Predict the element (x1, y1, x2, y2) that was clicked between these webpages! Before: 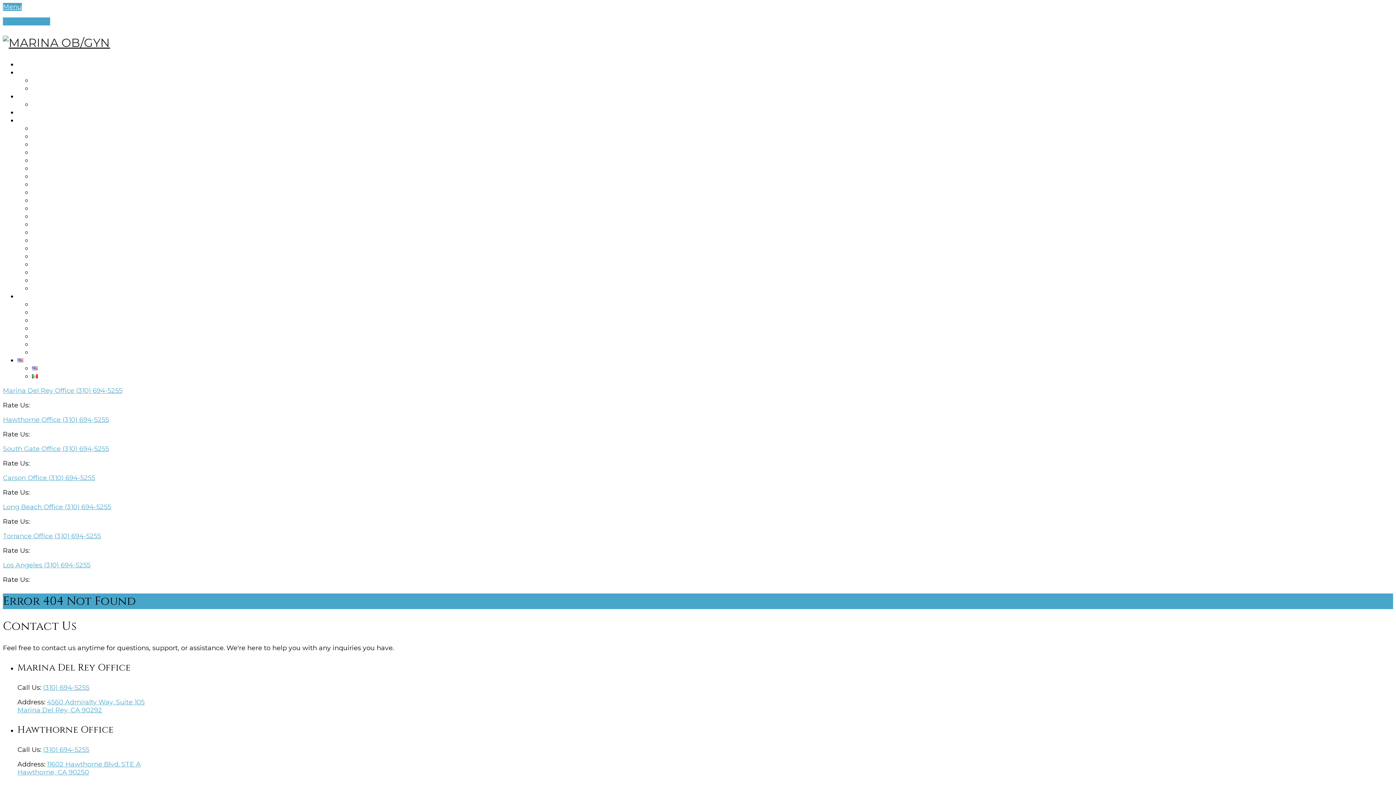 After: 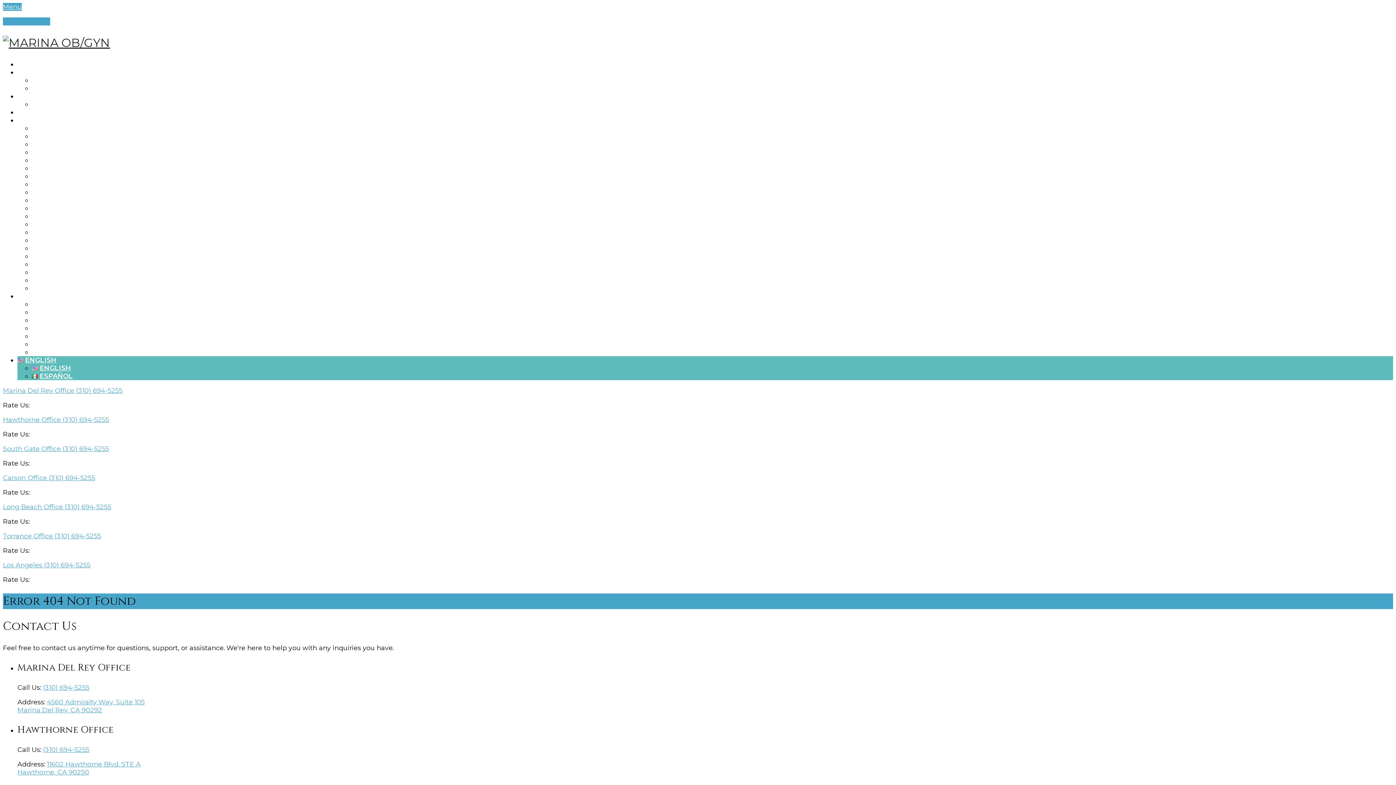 Action: label: ENGLISH bbox: (17, 356, 56, 364)